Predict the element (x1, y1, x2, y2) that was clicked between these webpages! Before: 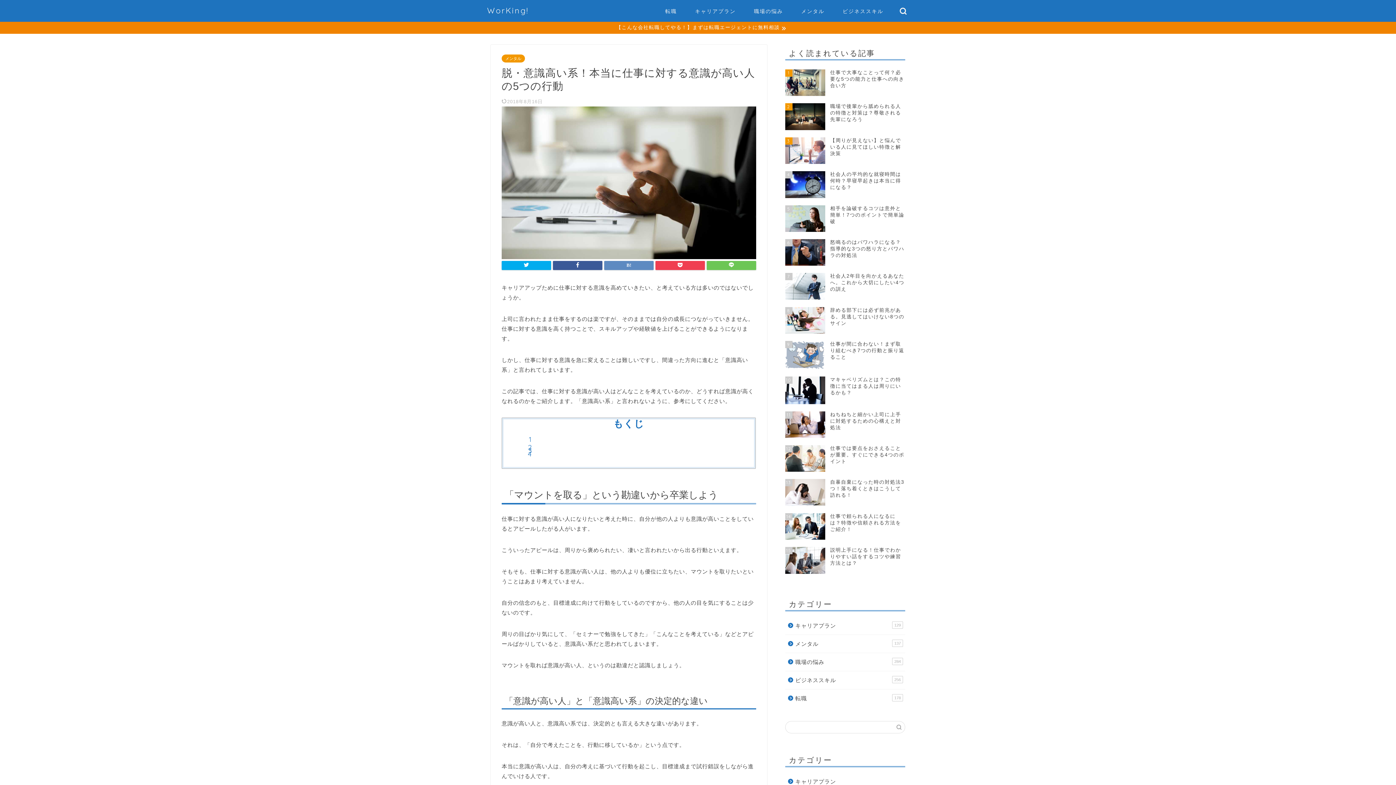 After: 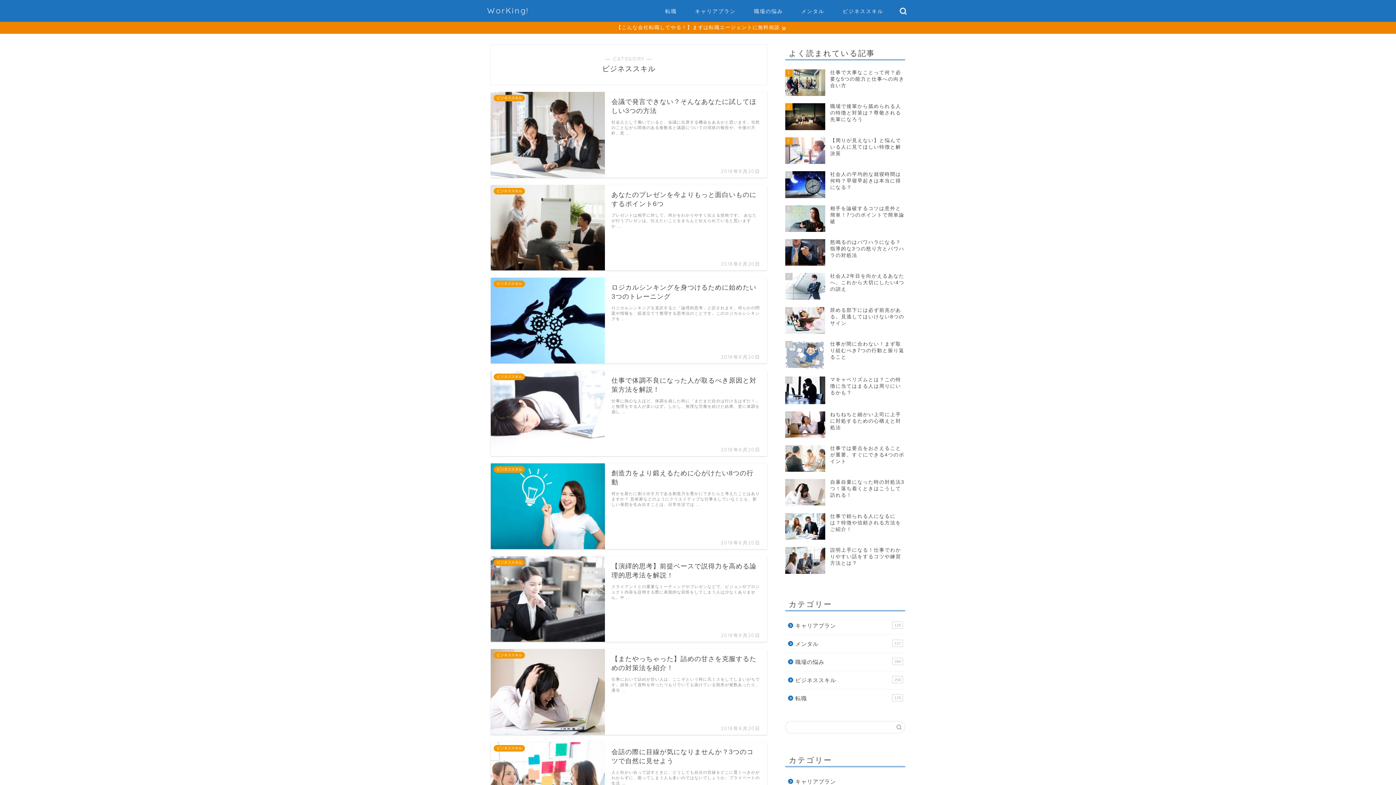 Action: label: ビジネススキル
256 bbox: (785, 671, 904, 689)